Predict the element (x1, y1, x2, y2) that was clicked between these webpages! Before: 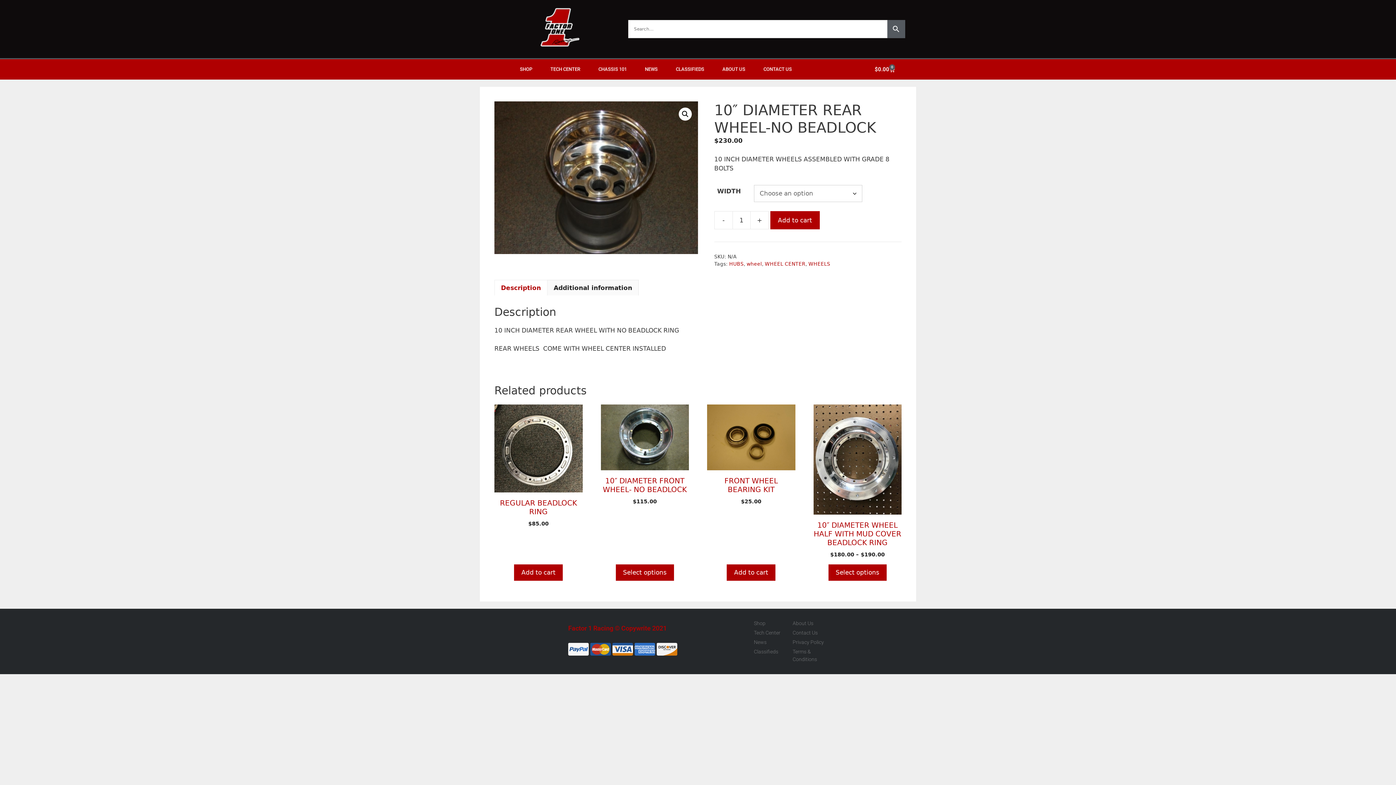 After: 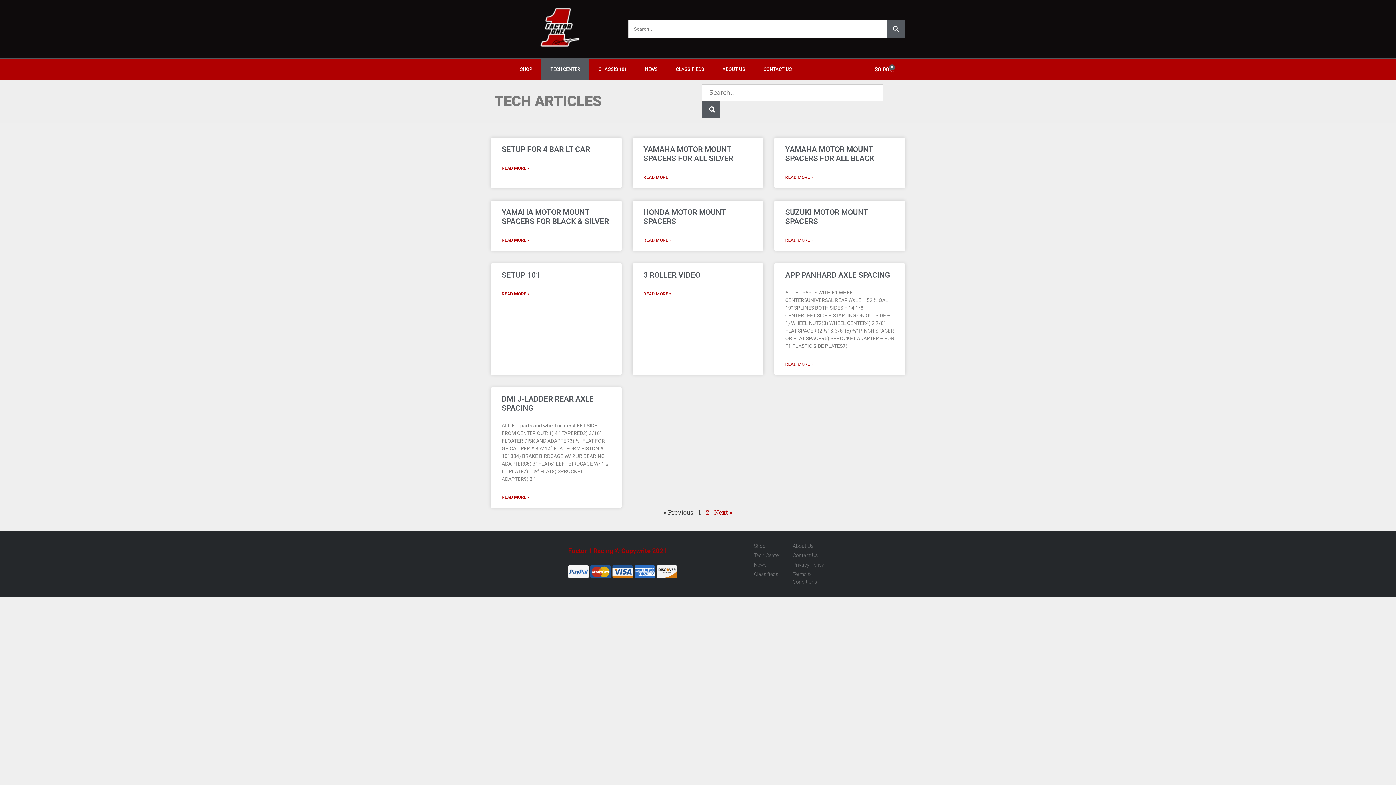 Action: label: TECH CENTER bbox: (541, 59, 589, 79)